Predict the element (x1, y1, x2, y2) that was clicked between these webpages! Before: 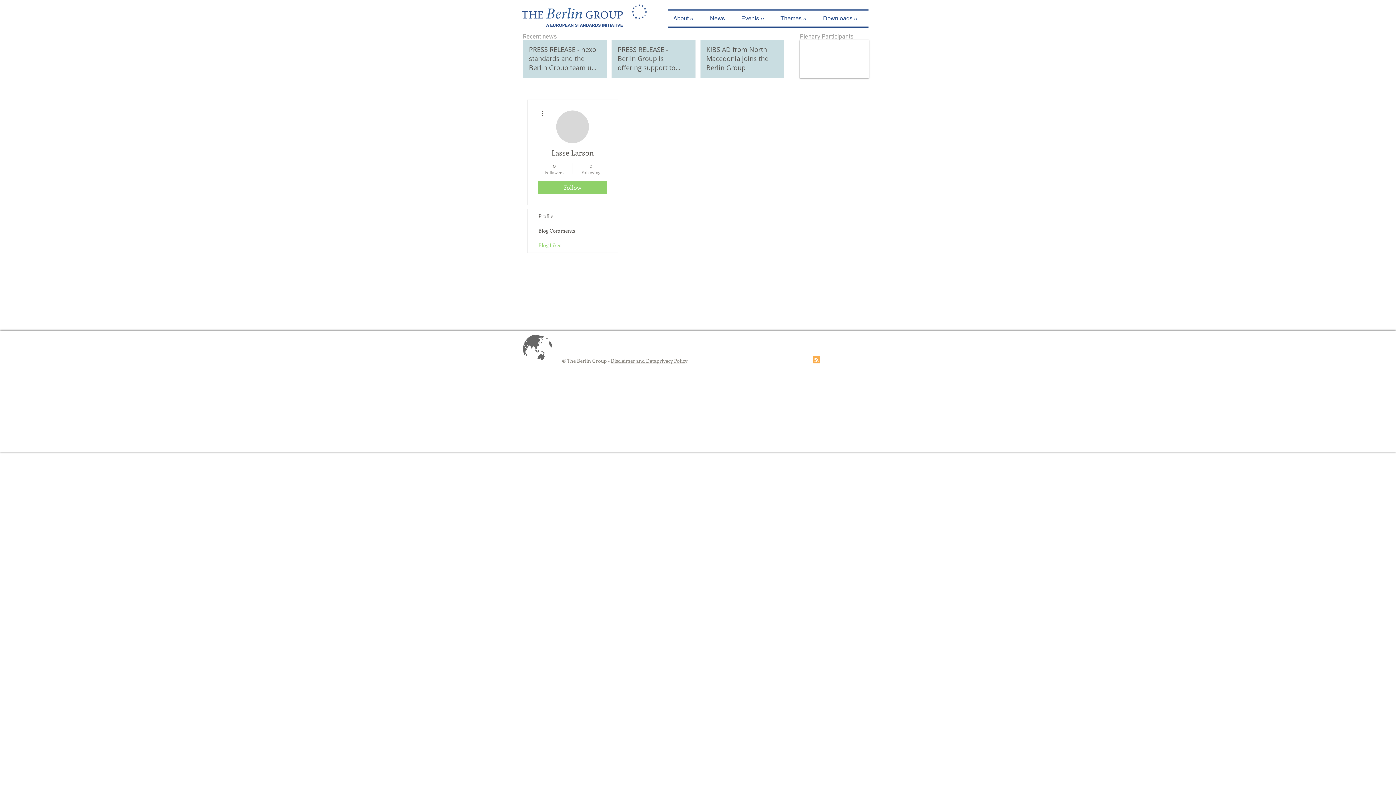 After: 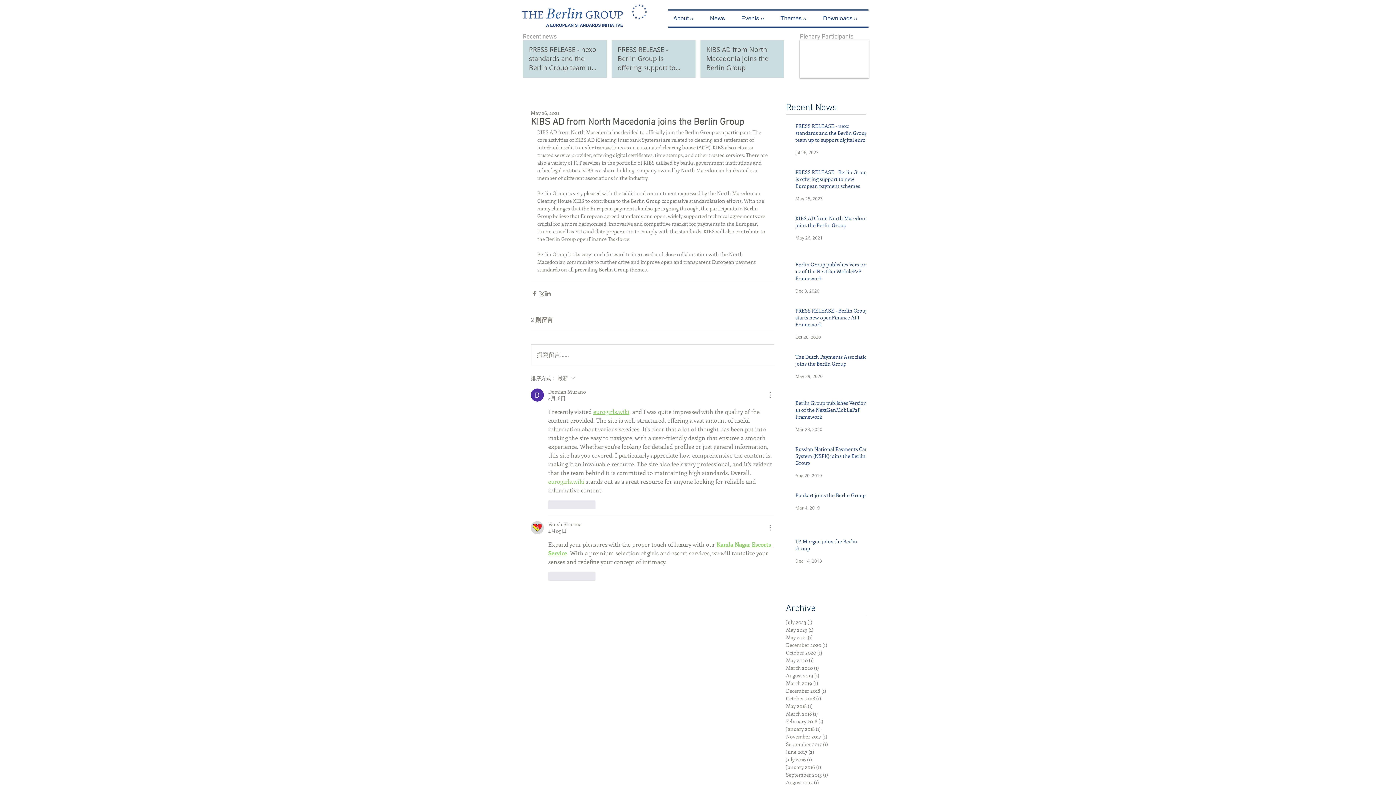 Action: label: KIBS AD from North Macedonia joins the Berlin Group bbox: (706, 45, 773, 75)